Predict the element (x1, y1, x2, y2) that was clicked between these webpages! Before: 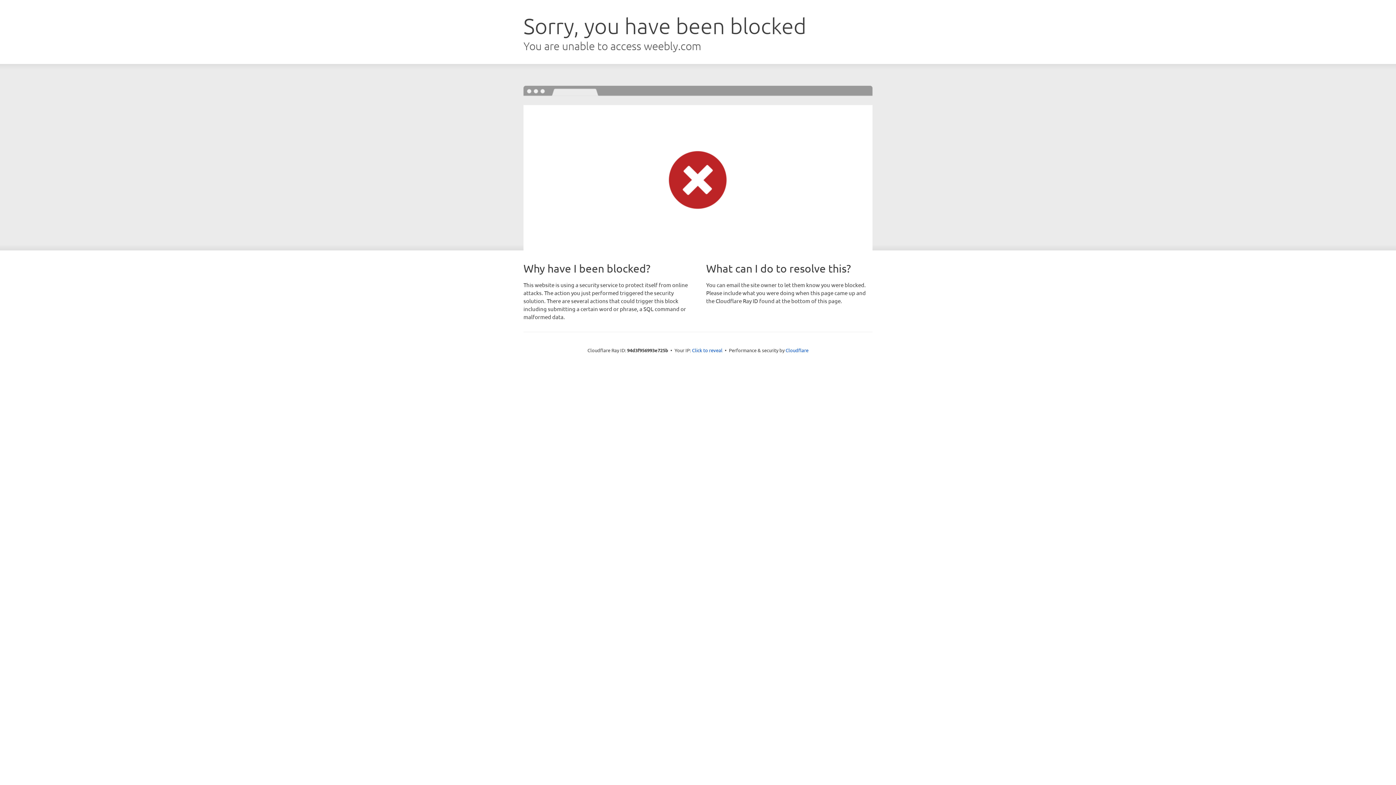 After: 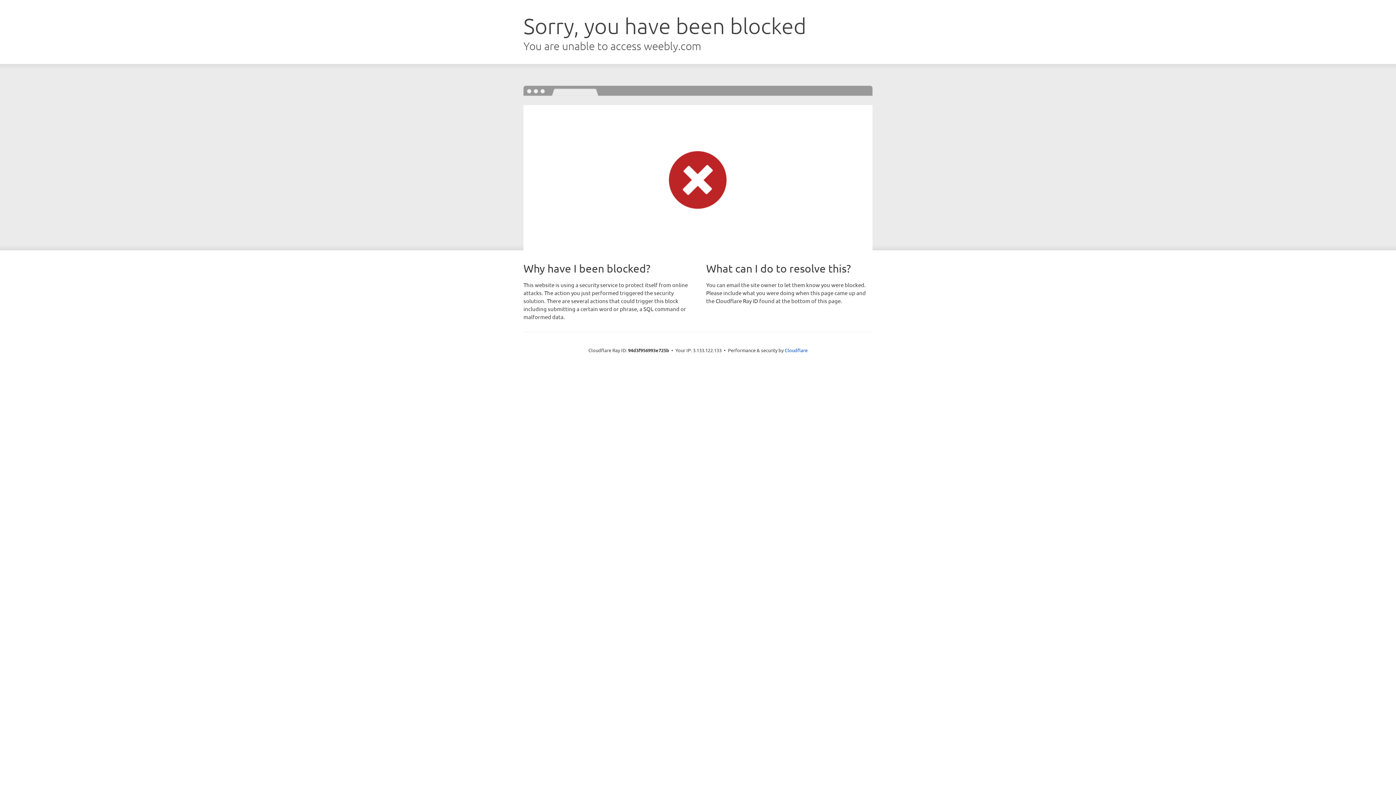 Action: label: Click to reveal bbox: (692, 346, 722, 353)